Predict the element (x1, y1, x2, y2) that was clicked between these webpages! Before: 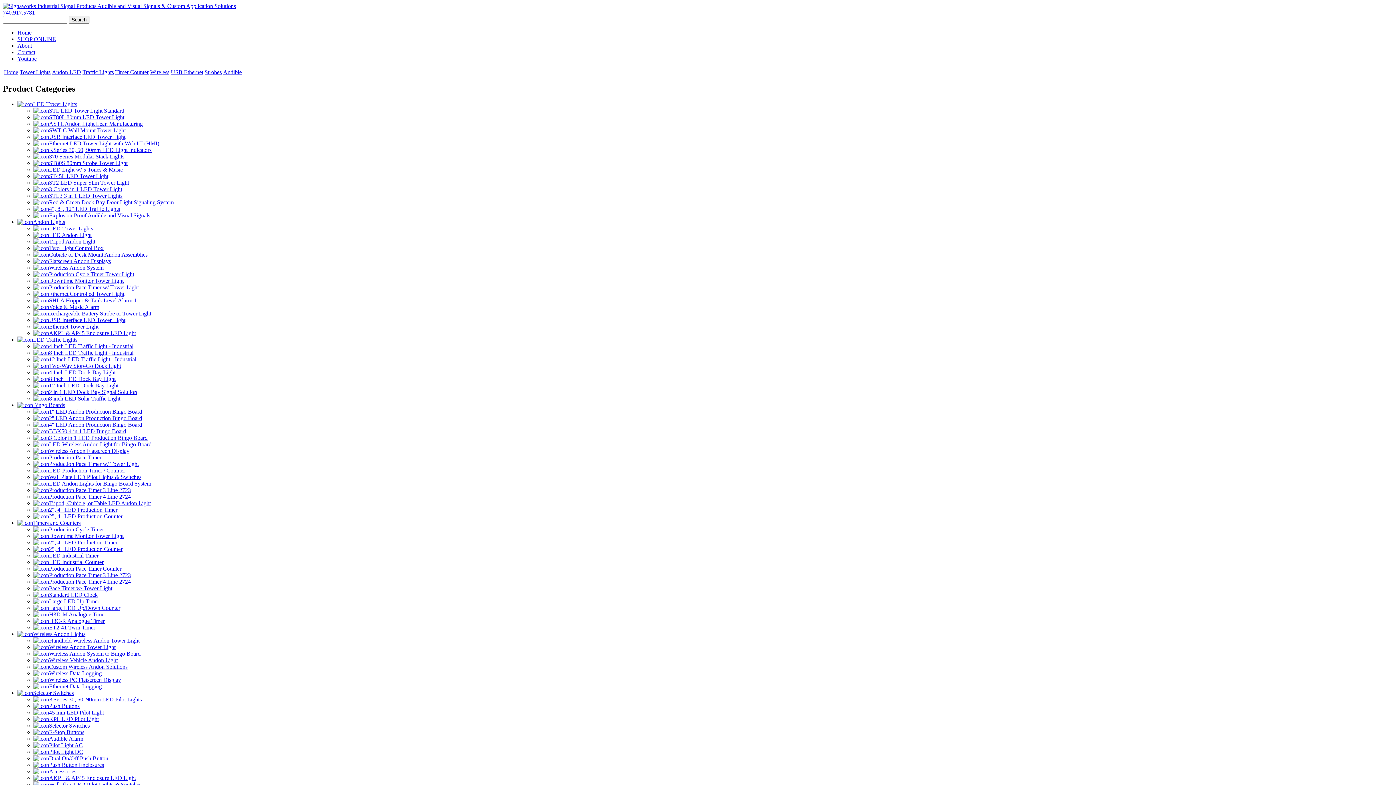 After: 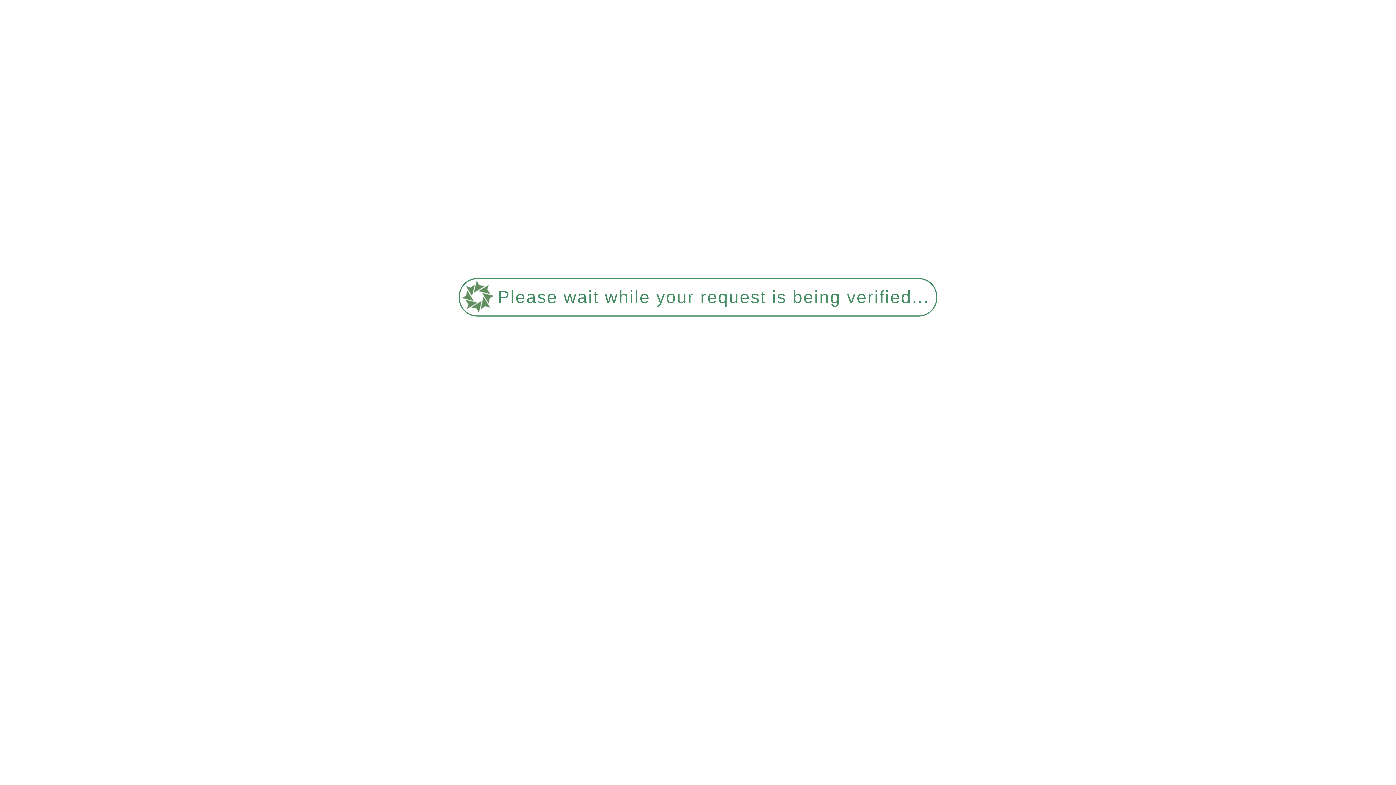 Action: label: Wireless bbox: (150, 69, 169, 75)